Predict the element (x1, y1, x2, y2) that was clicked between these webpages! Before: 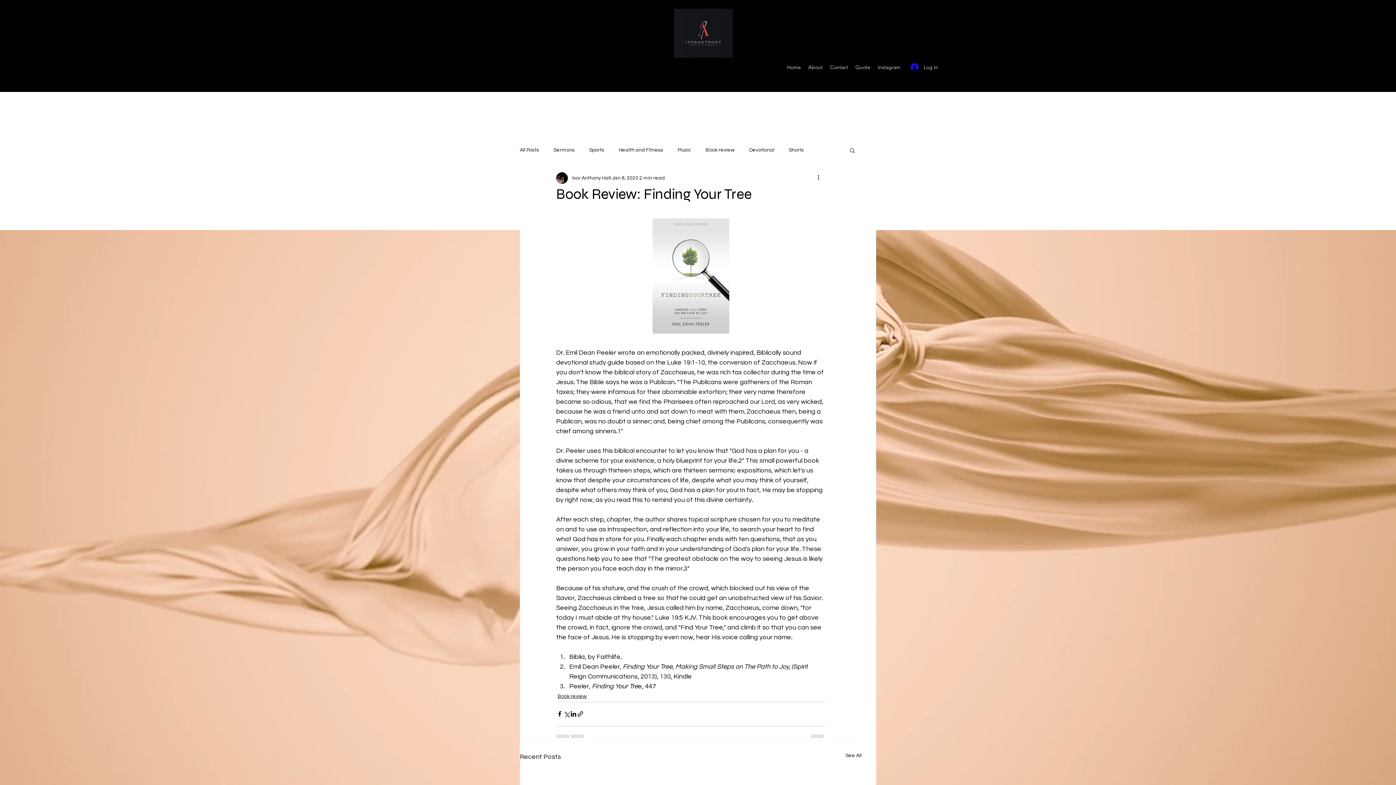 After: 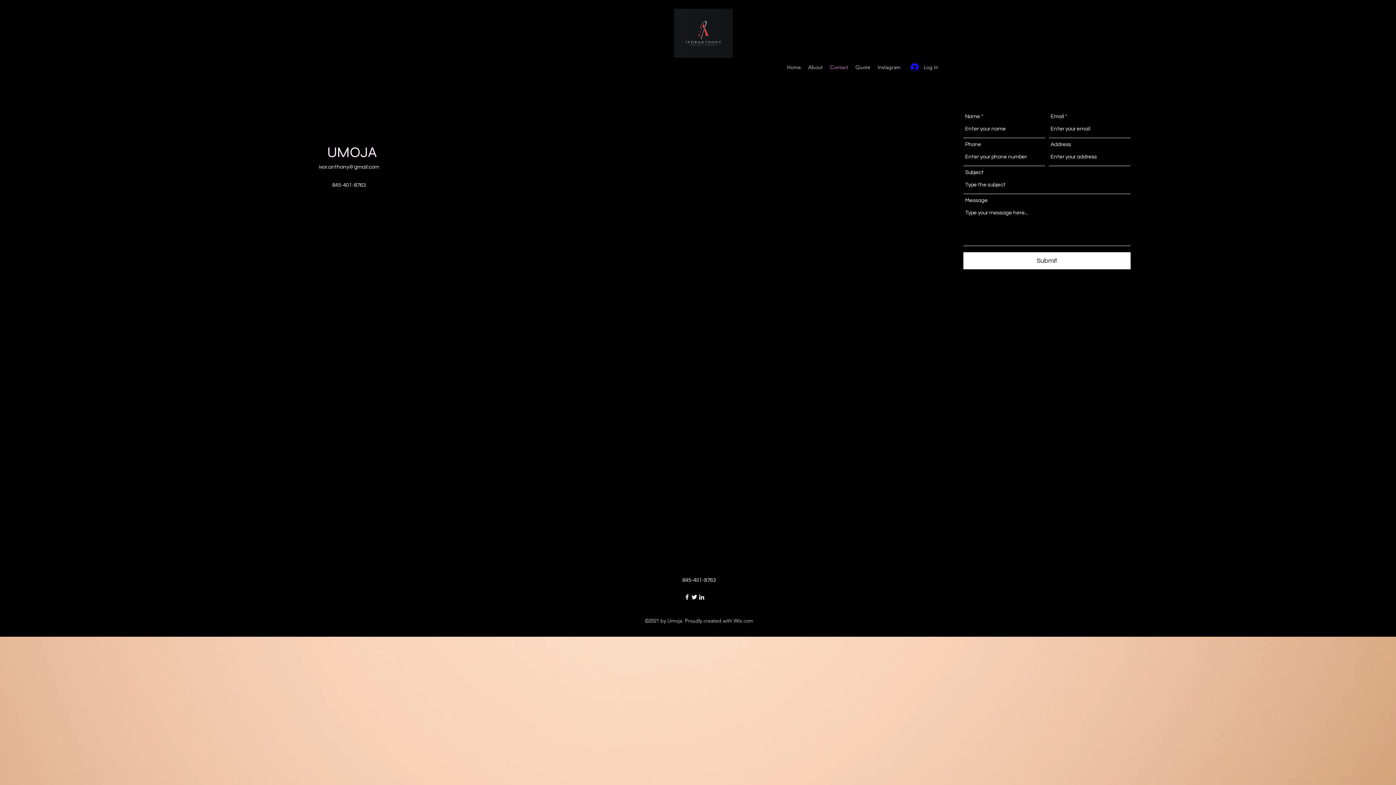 Action: bbox: (826, 61, 852, 72) label: Contact